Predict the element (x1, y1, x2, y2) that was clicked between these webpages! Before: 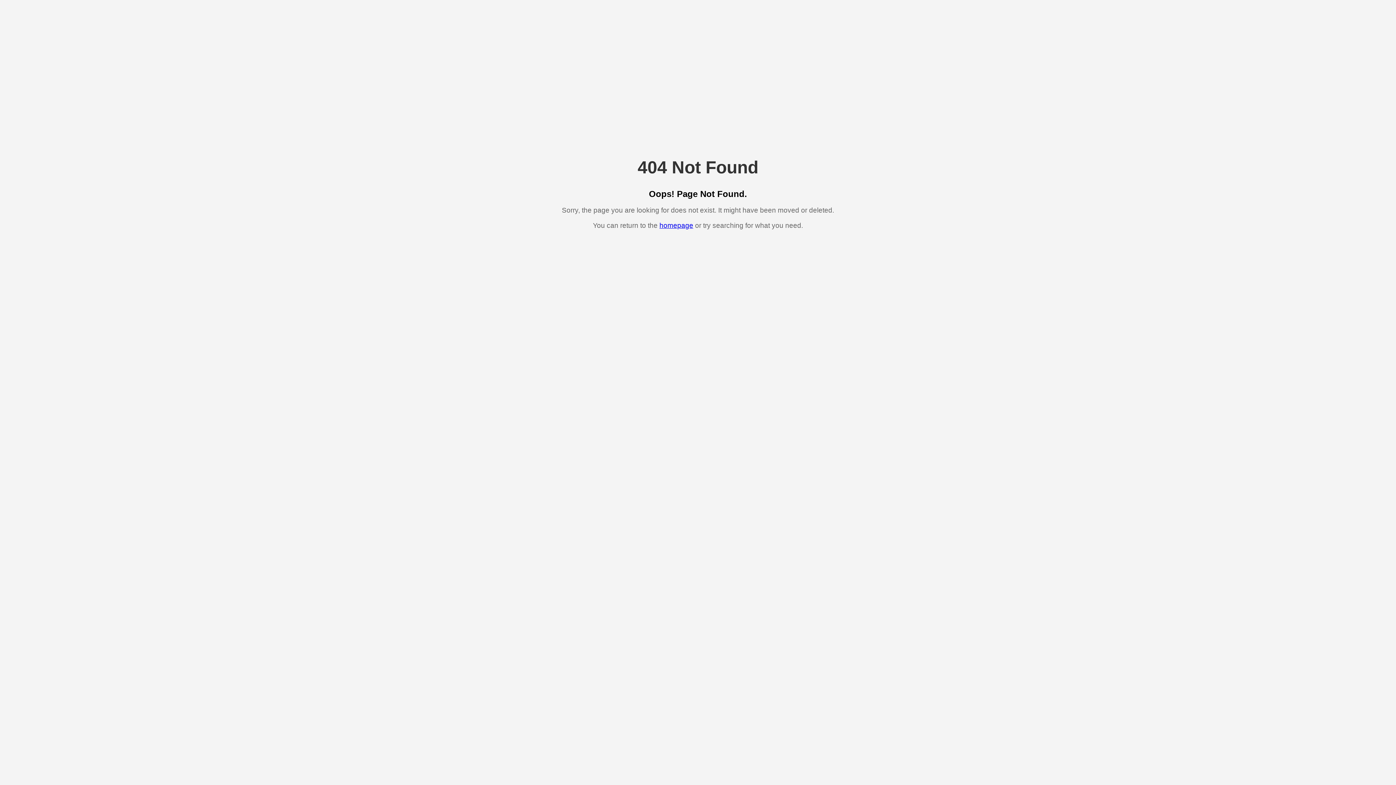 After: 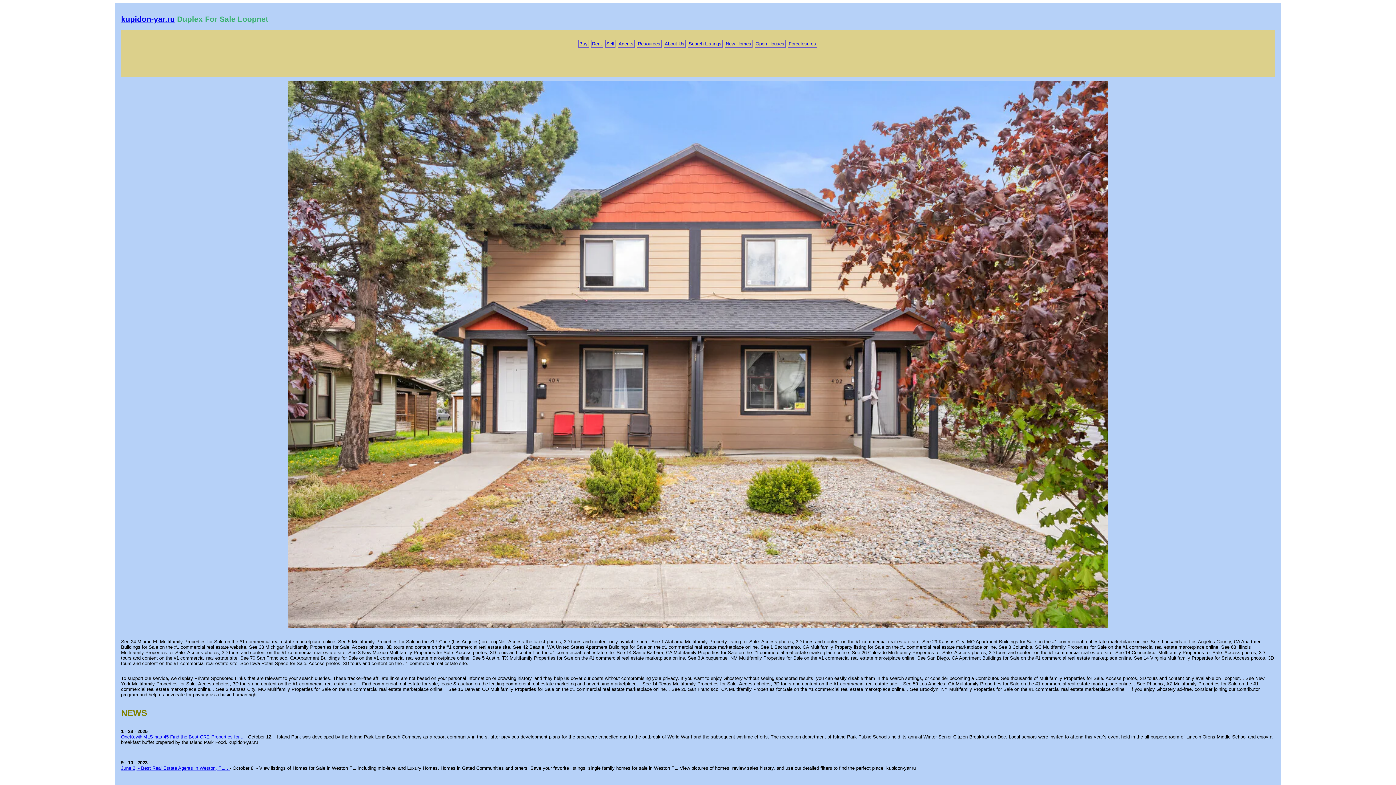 Action: label: homepage bbox: (659, 221, 693, 229)